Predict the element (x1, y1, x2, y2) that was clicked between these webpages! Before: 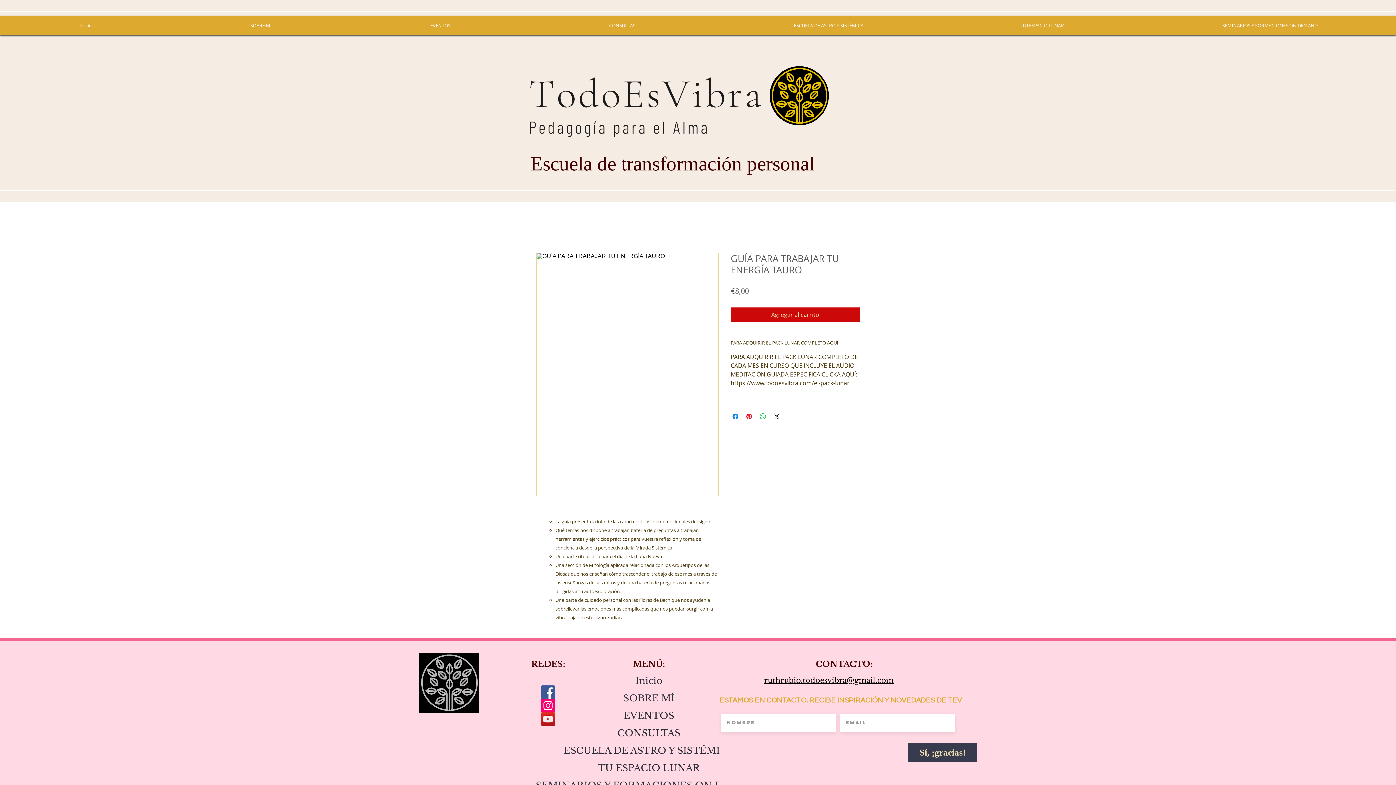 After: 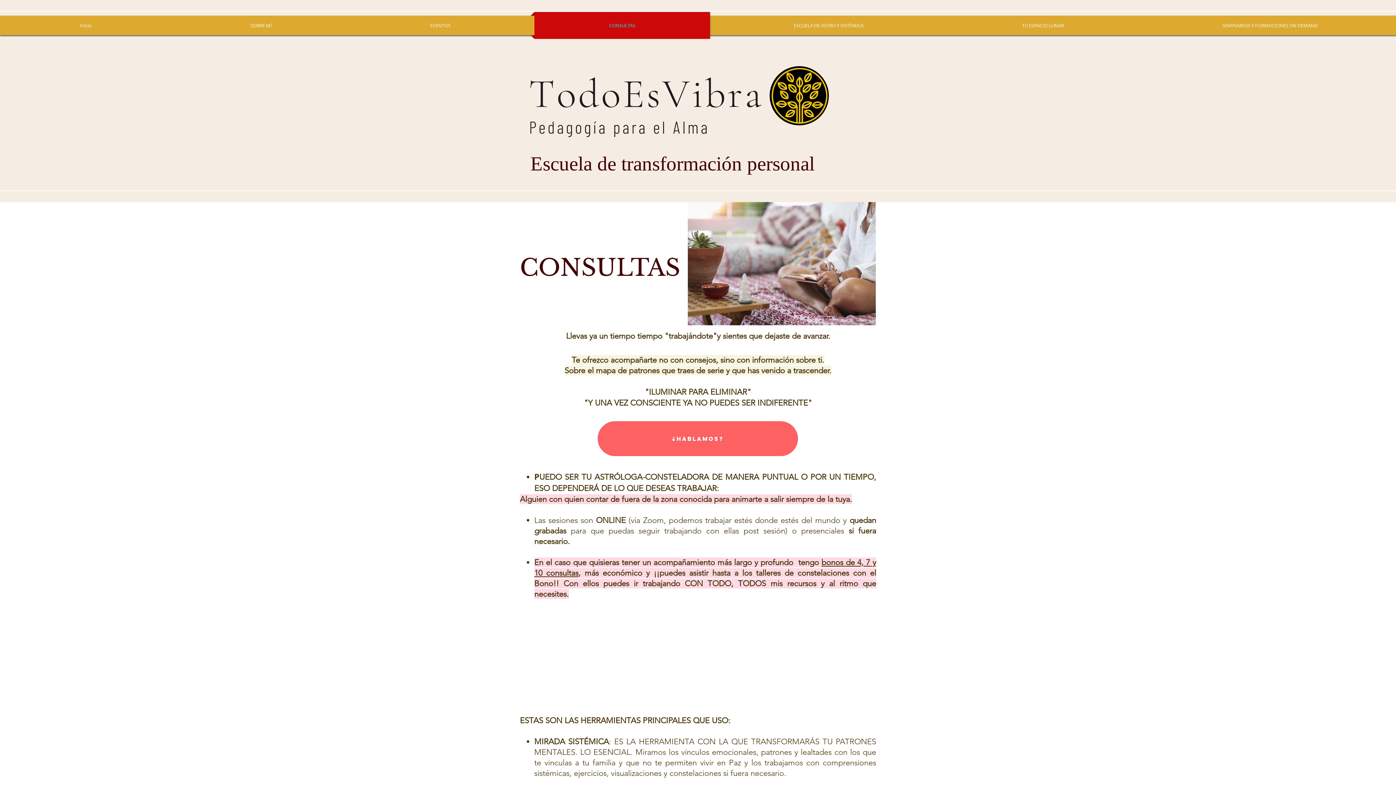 Action: label: CONSULTAS bbox: (530, 12, 713, 38)